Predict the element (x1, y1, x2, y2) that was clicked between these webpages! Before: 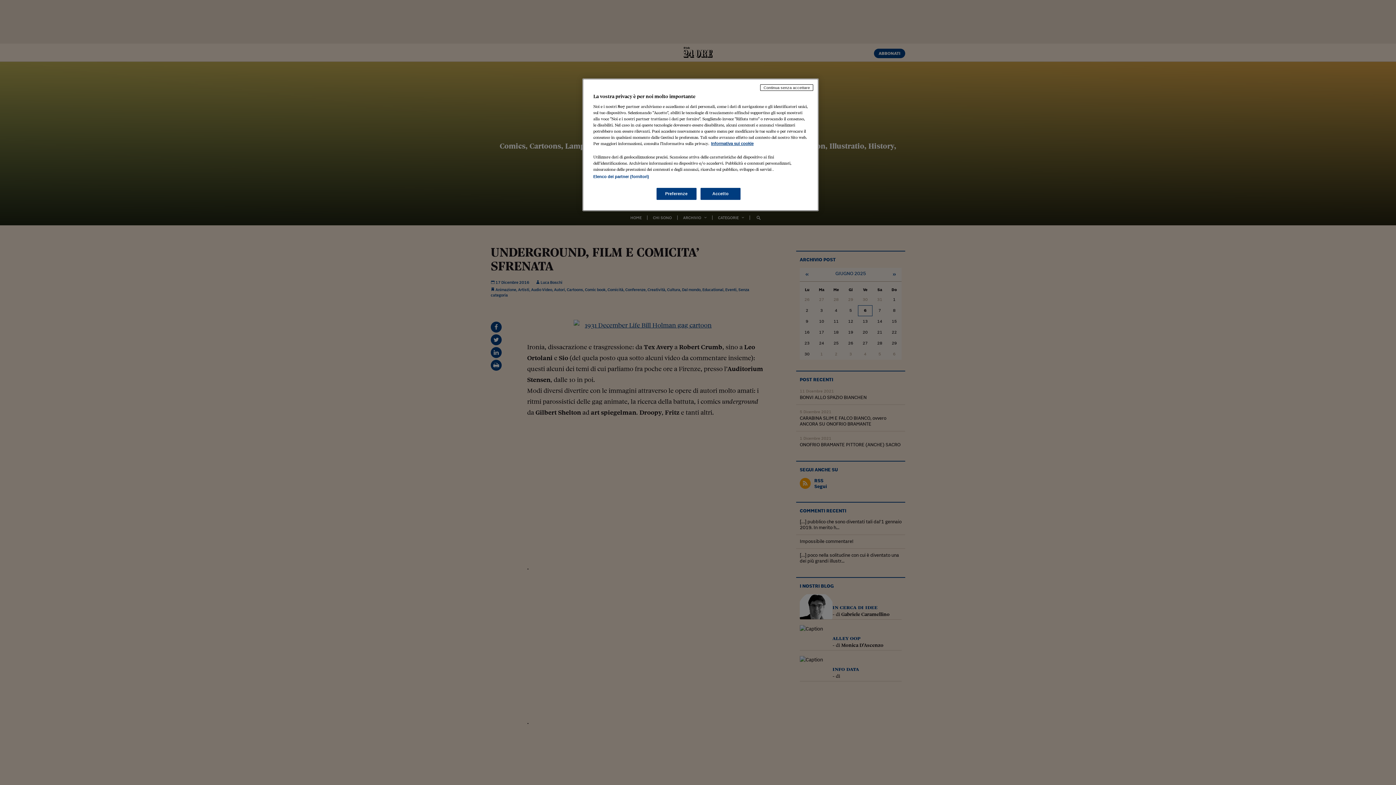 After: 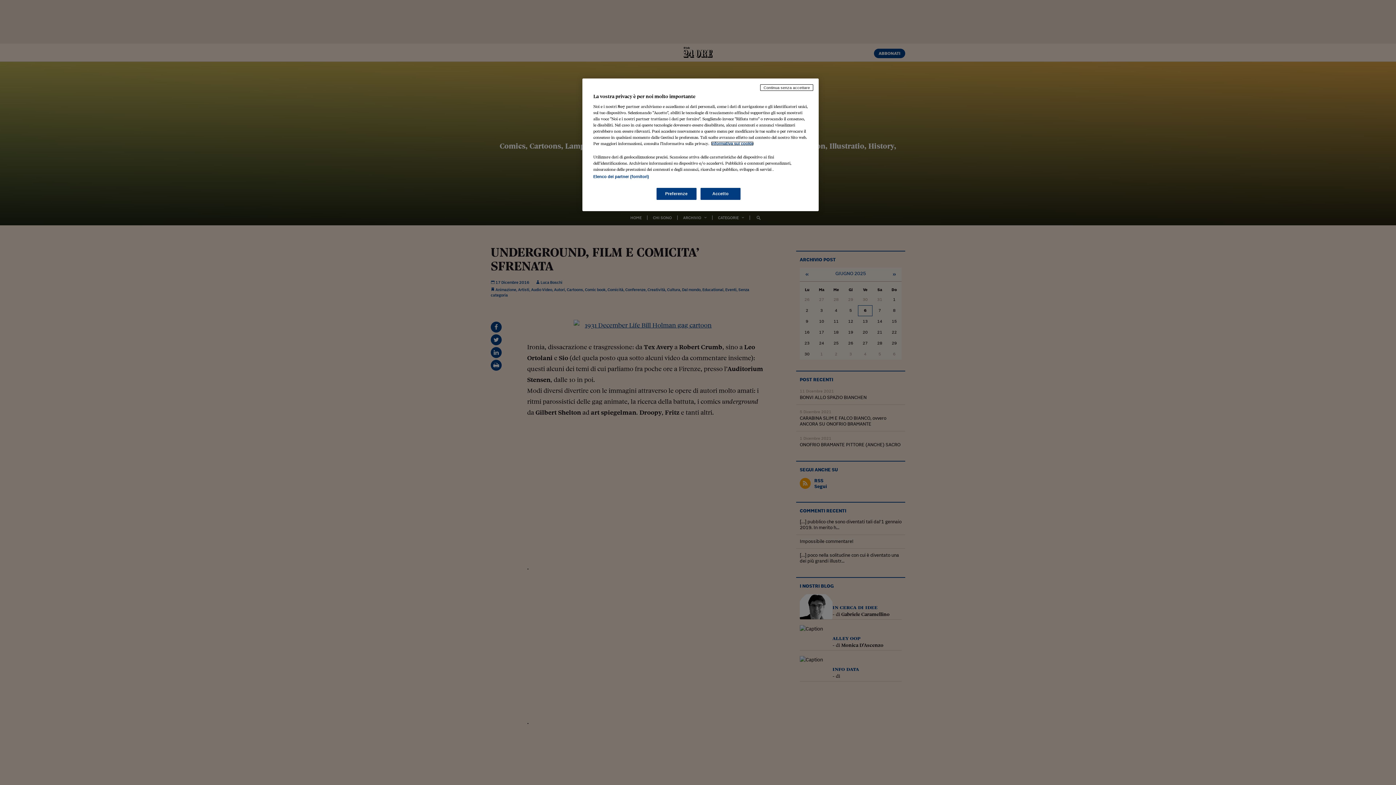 Action: label: Maggiori informazioni sulla tua privacy, apre in una nuova scheda bbox: (711, 141, 753, 145)